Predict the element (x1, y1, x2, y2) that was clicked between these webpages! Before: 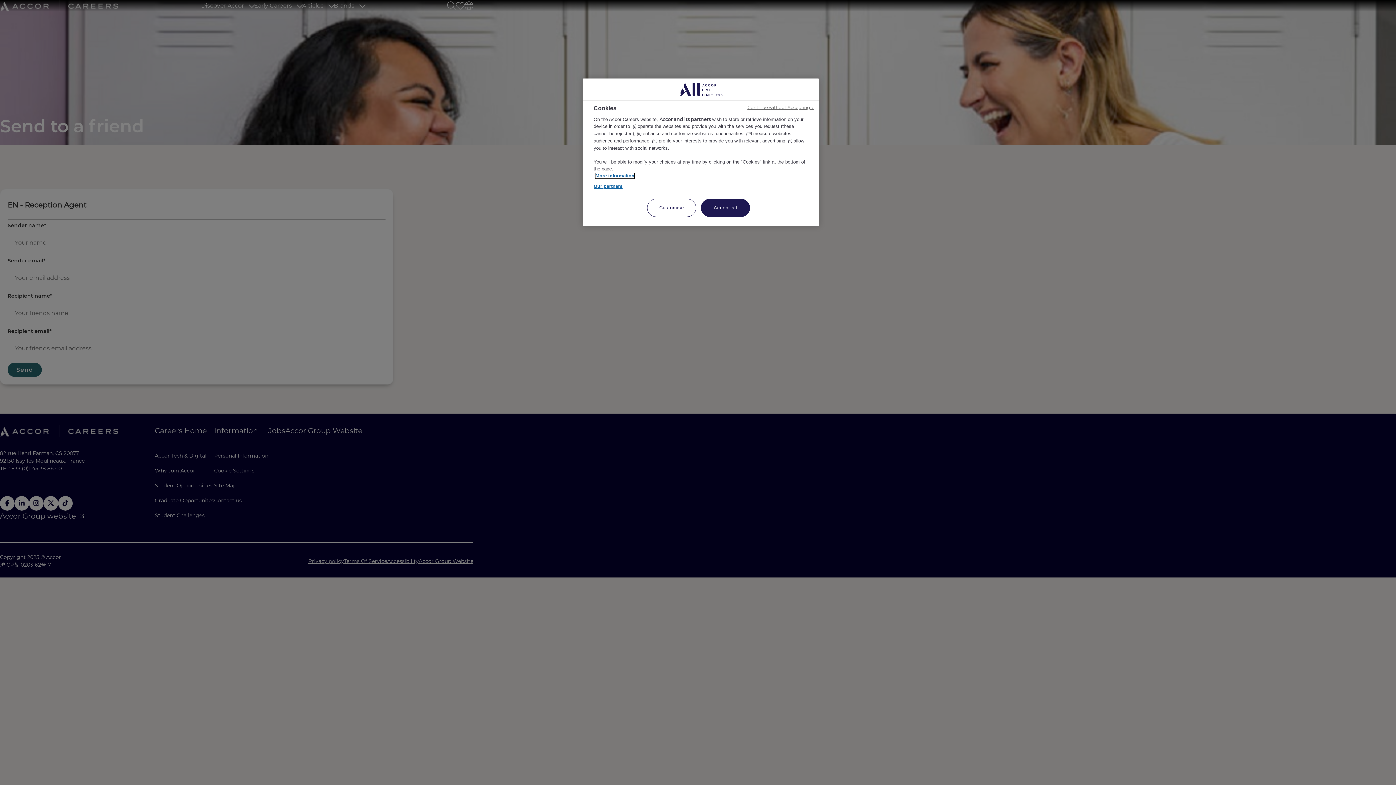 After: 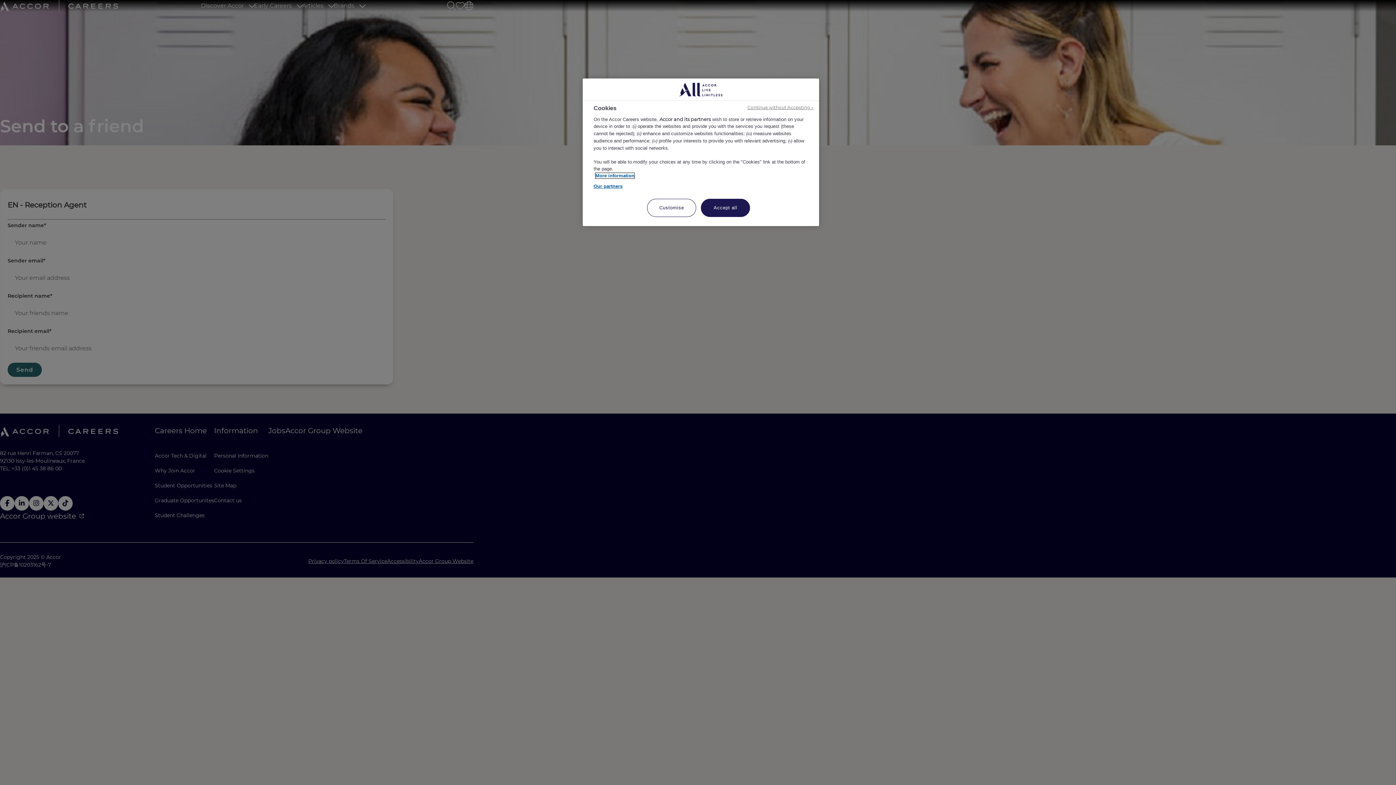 Action: bbox: (595, 173, 634, 178) label: More information about your privacy, opens in a new tab